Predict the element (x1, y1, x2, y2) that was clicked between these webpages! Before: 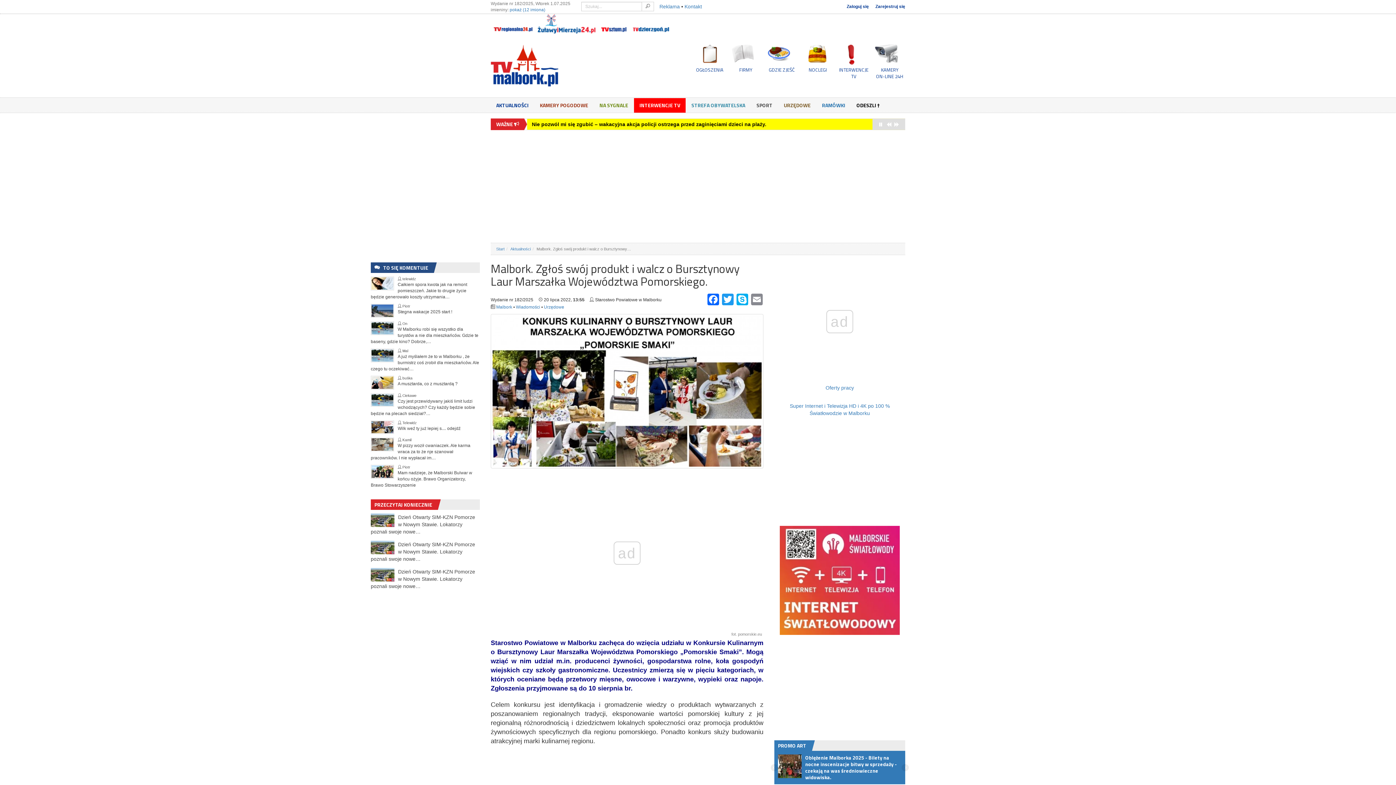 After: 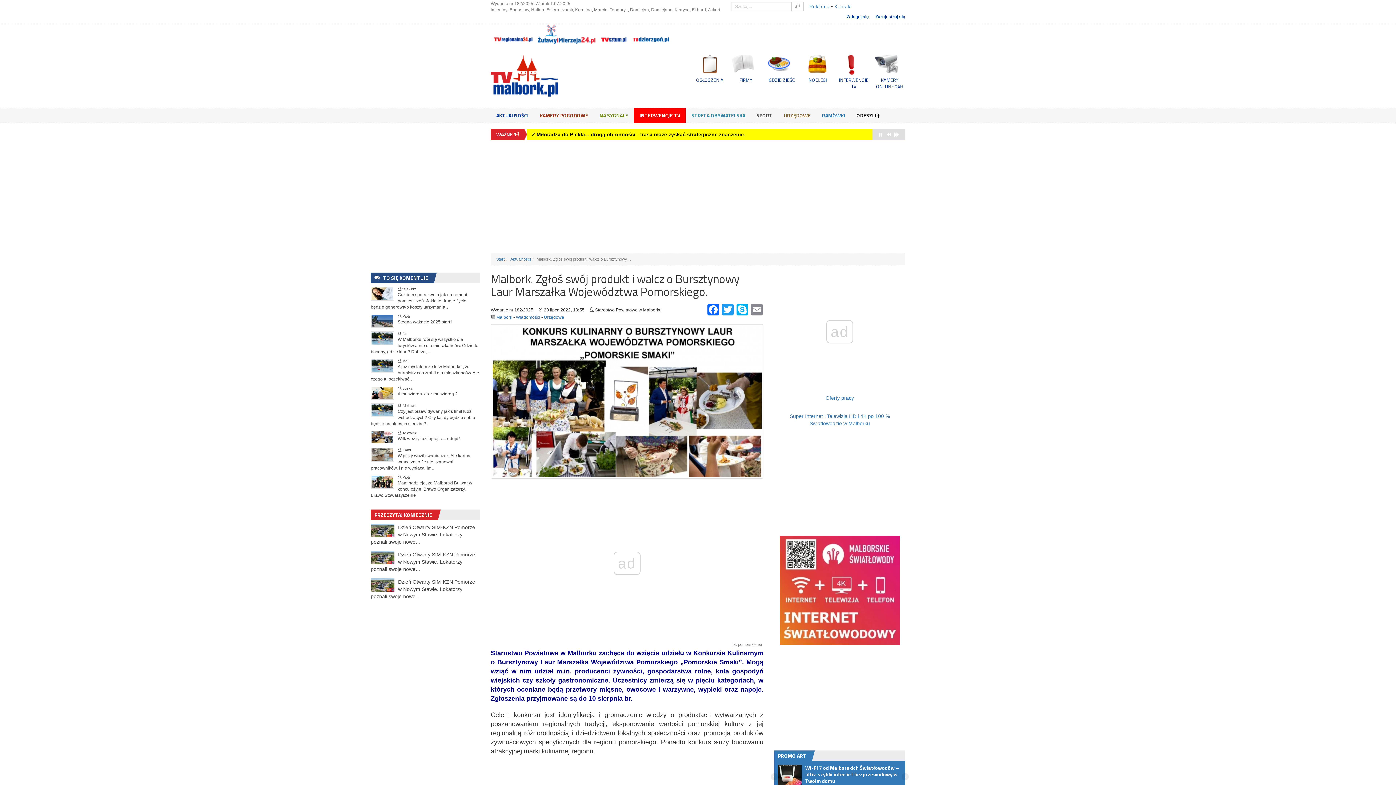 Action: label: pokaż (12 imiona) bbox: (509, 7, 545, 12)